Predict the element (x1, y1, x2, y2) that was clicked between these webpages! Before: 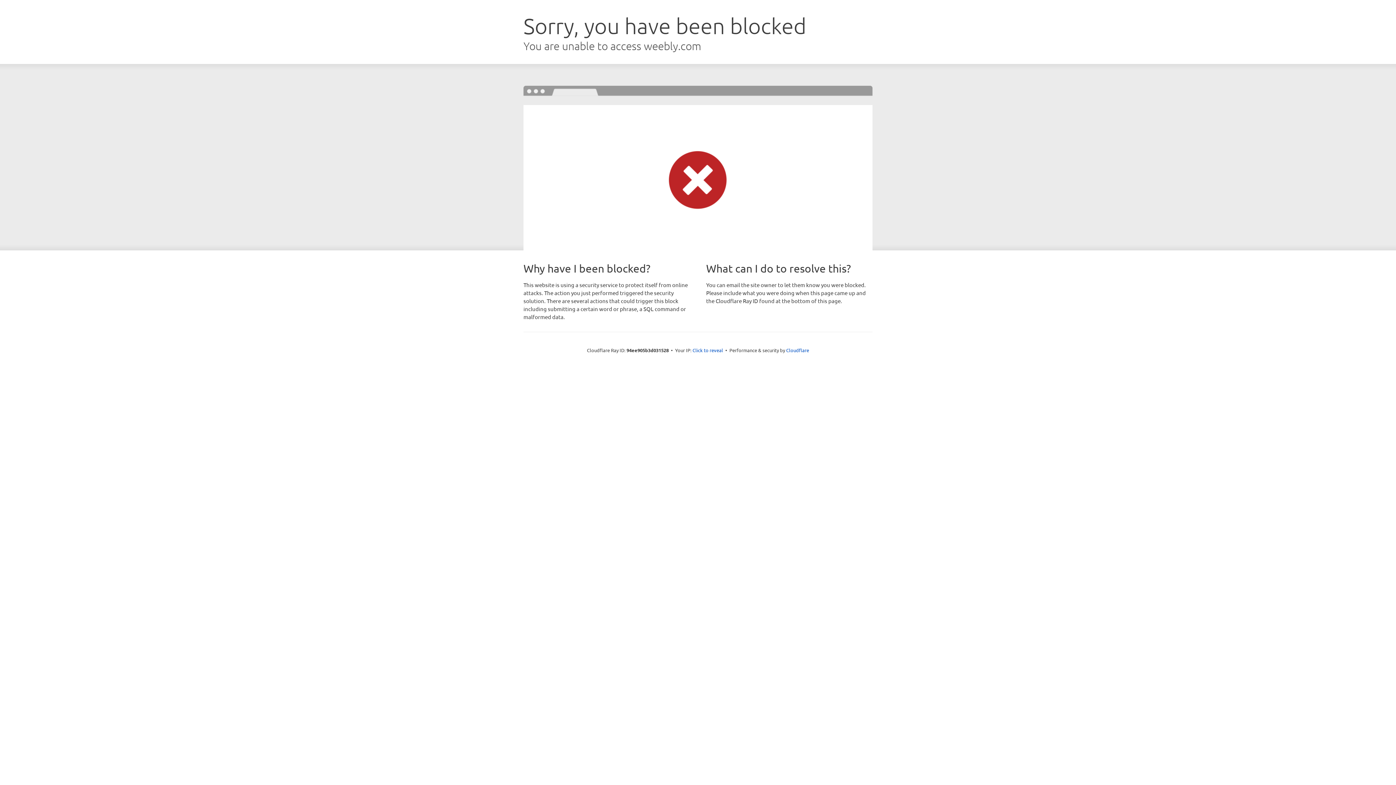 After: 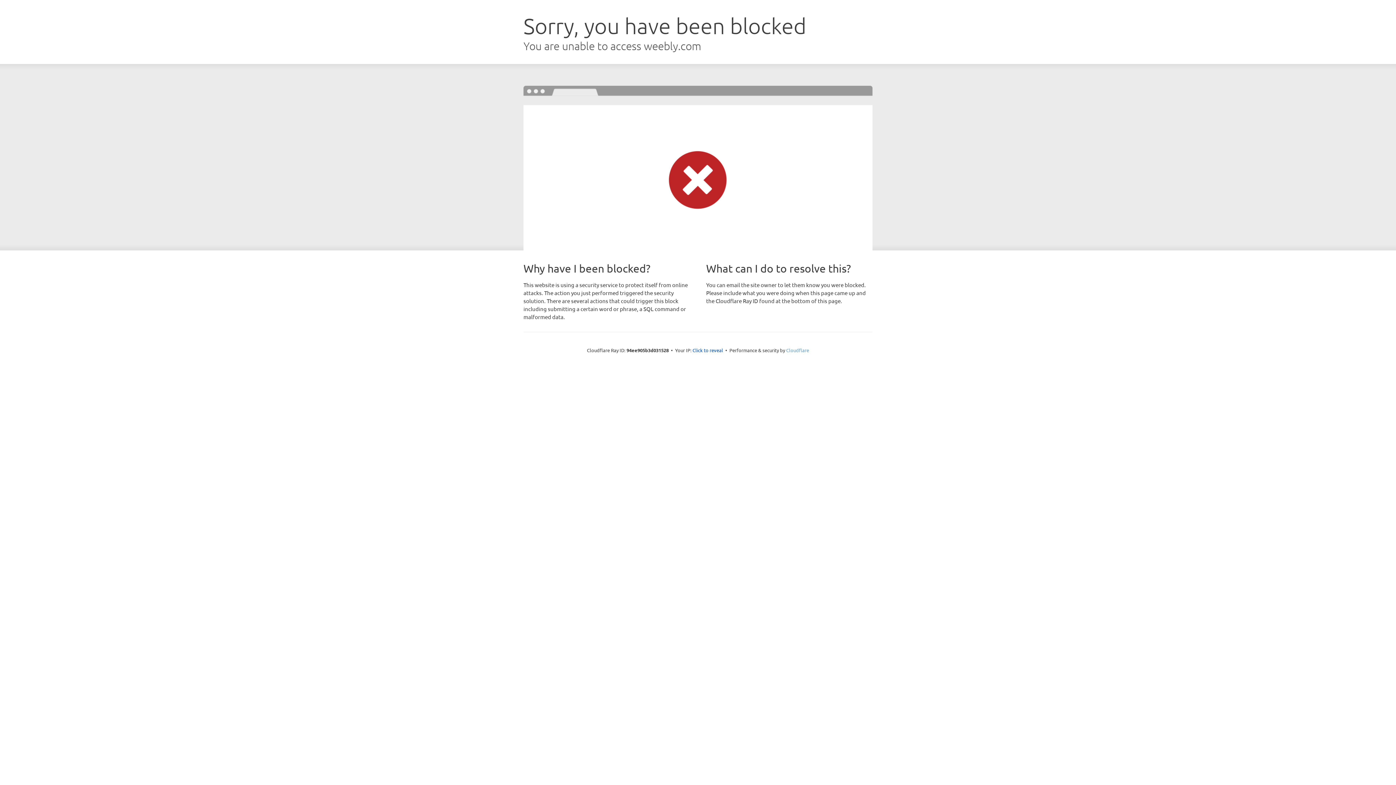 Action: bbox: (786, 347, 809, 353) label: Cloudflare